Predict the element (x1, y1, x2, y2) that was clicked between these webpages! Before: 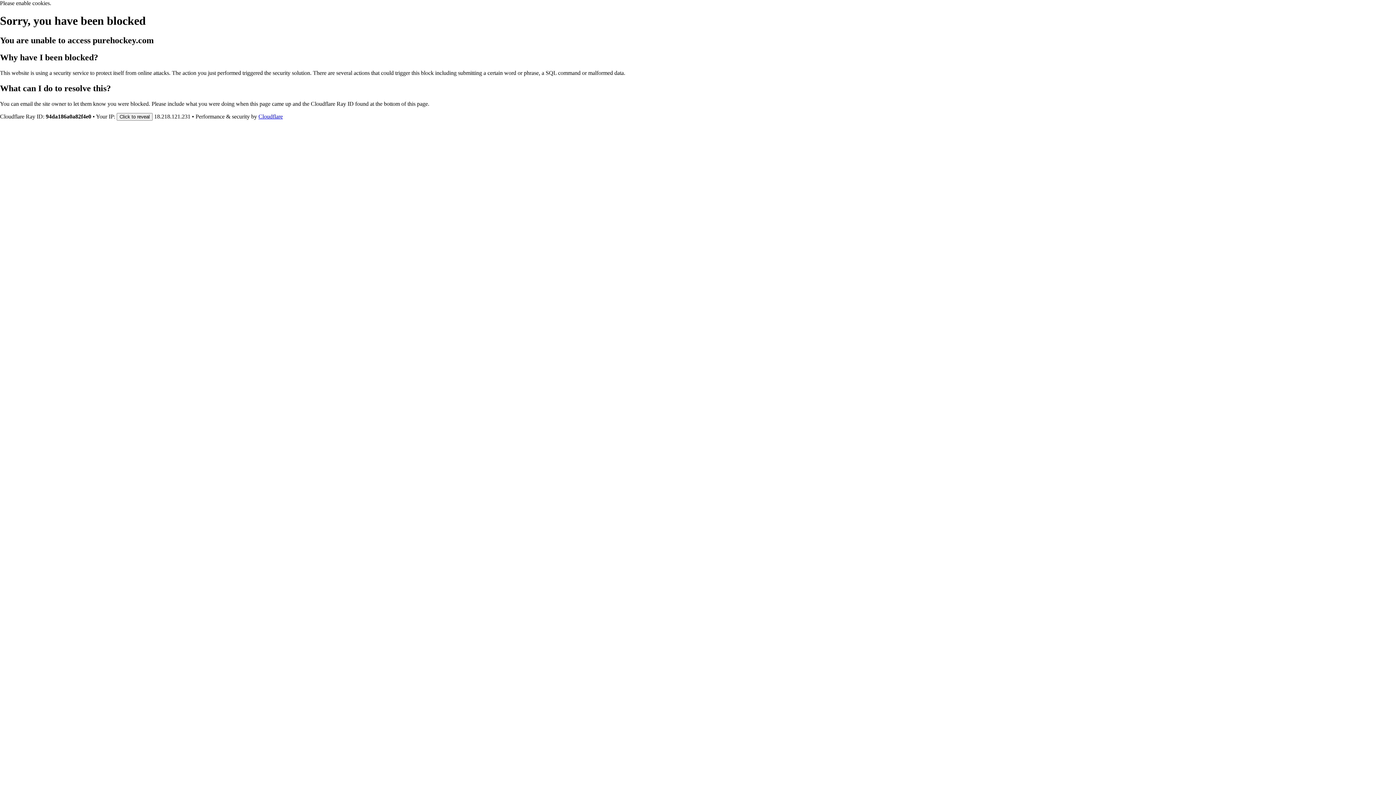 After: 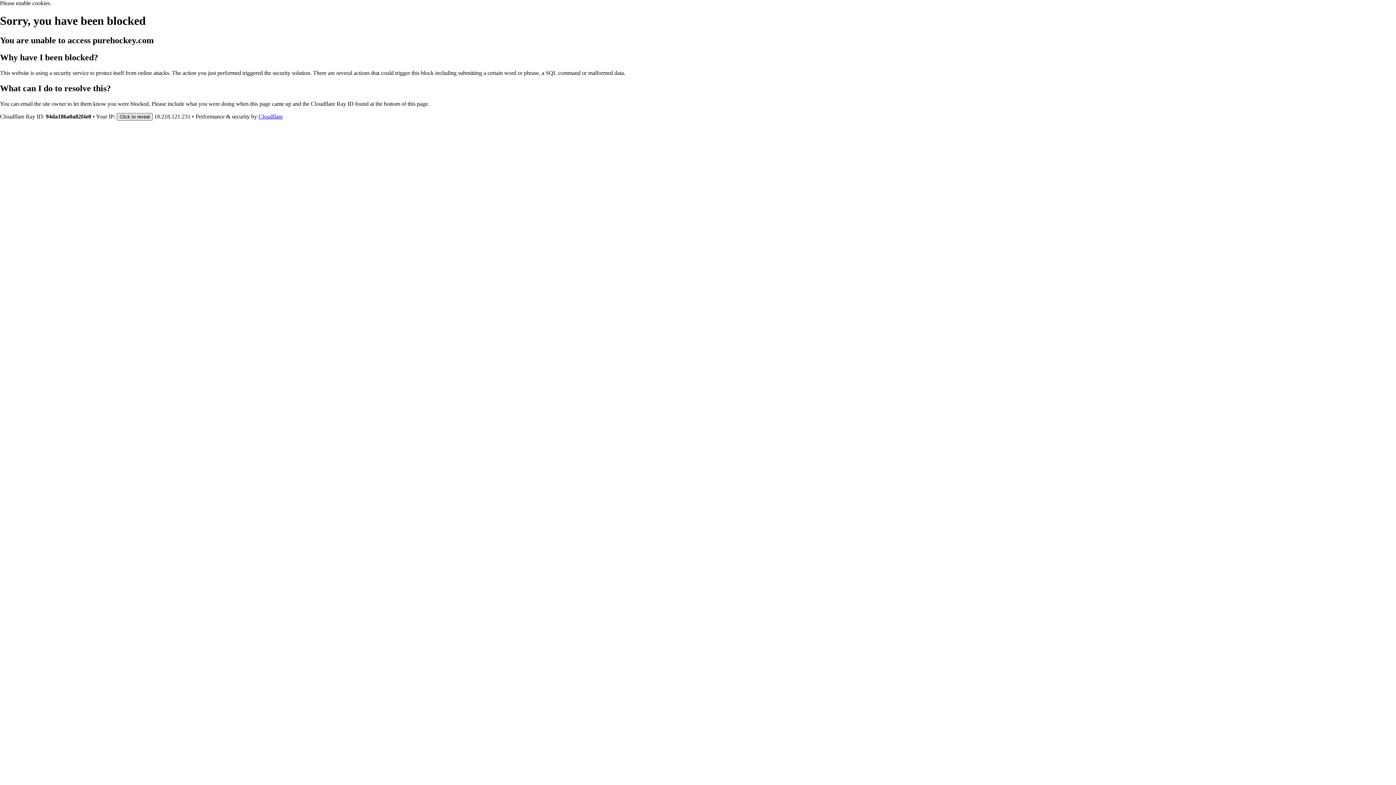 Action: bbox: (116, 112, 152, 120) label: Click to reveal